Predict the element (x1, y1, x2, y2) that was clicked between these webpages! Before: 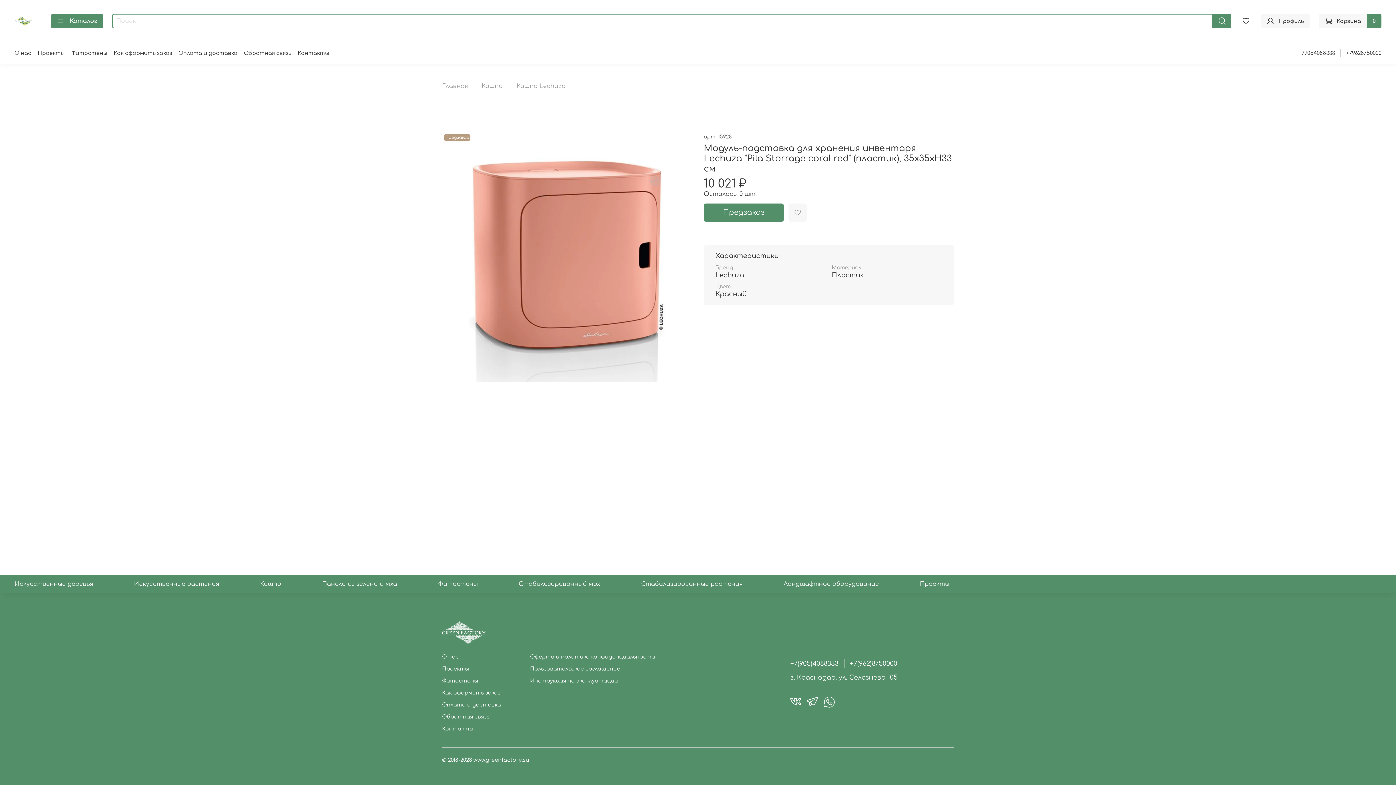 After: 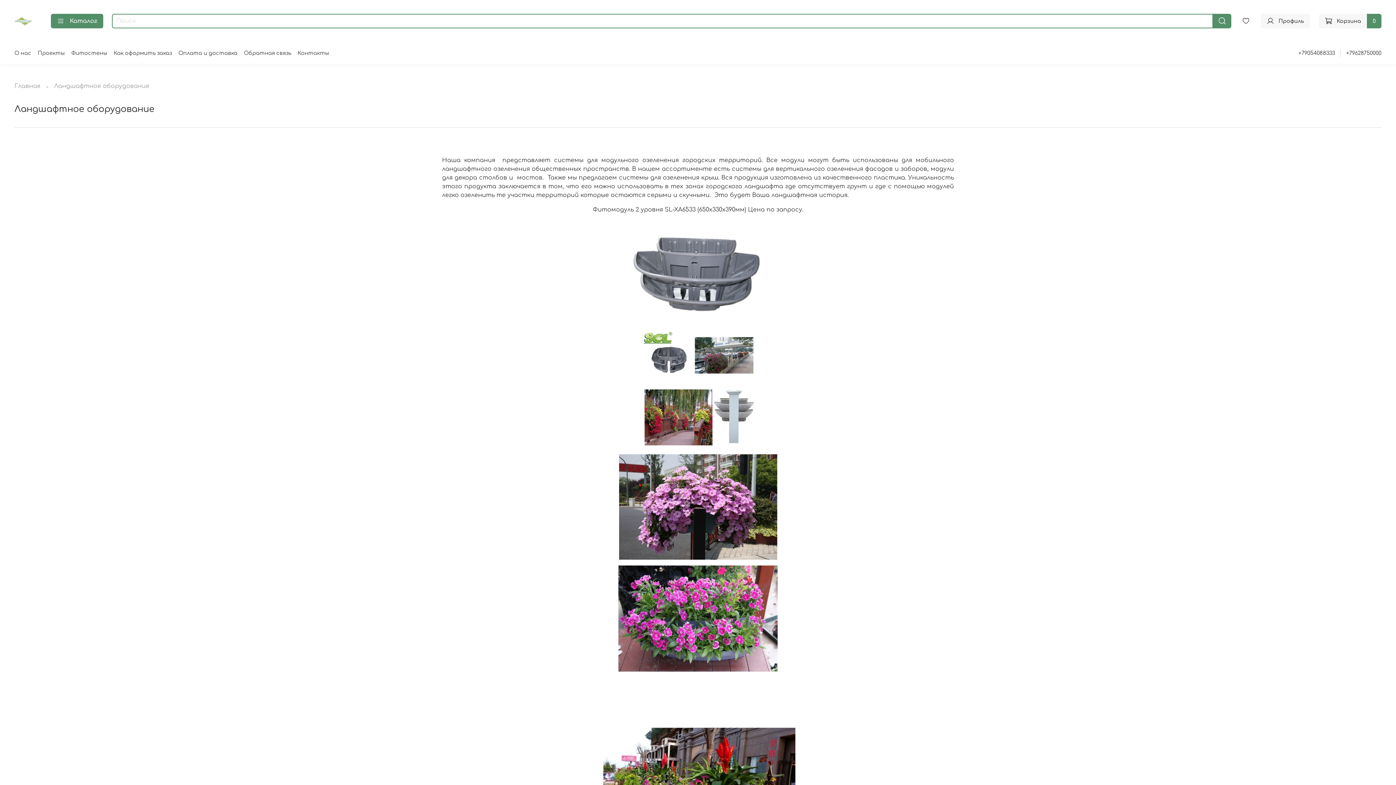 Action: bbox: (783, 578, 879, 590) label: Ландшафтное оборудование